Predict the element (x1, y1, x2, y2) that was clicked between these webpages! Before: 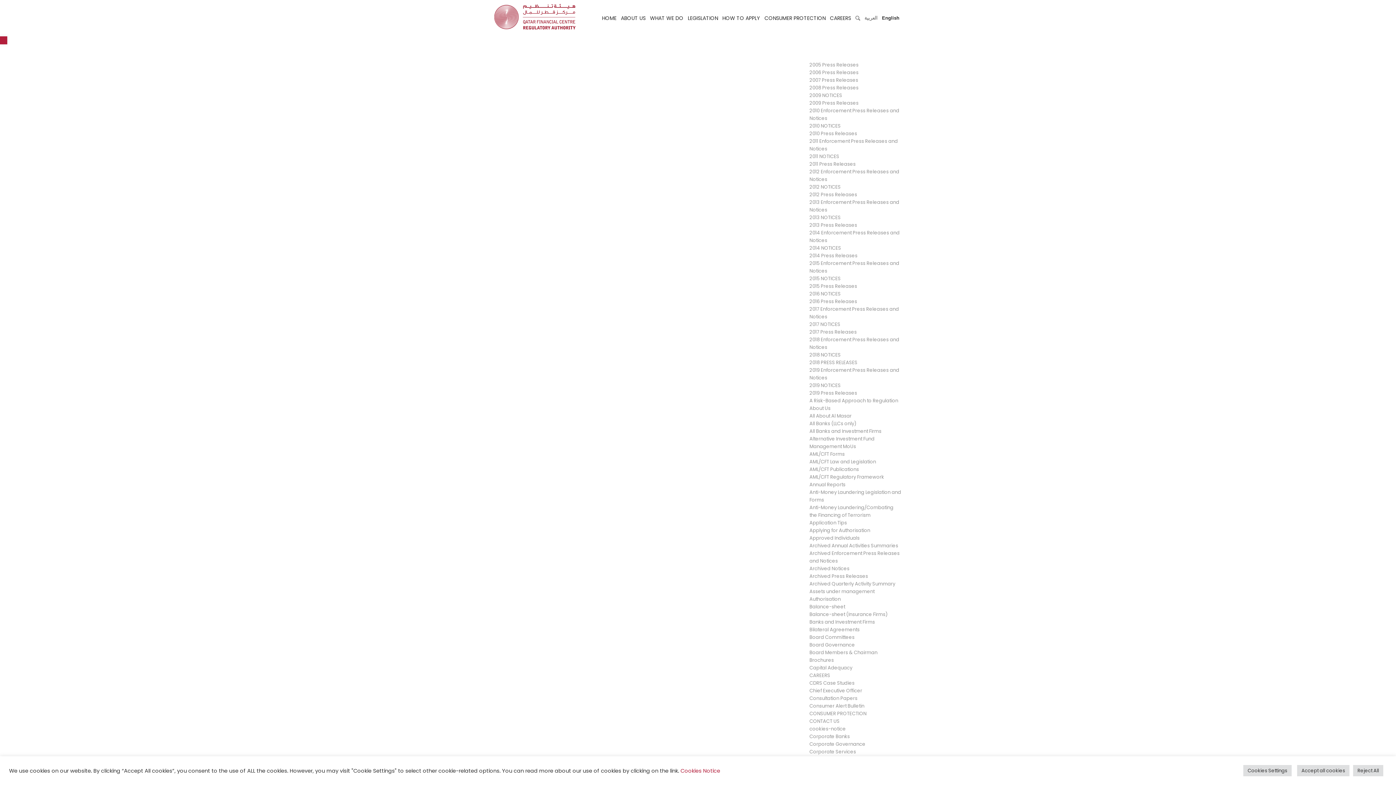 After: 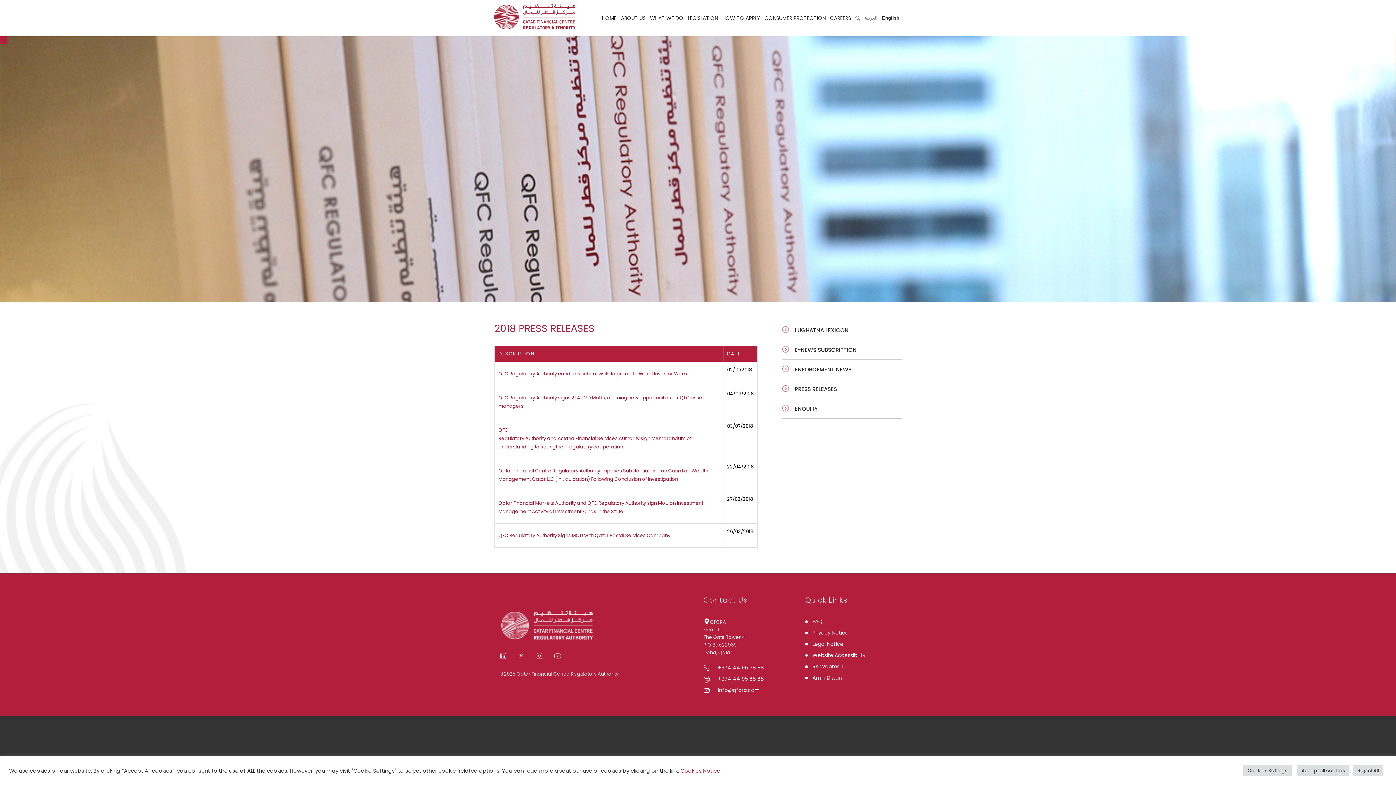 Action: label: 2018 PRESS RELEASES bbox: (809, 359, 857, 366)